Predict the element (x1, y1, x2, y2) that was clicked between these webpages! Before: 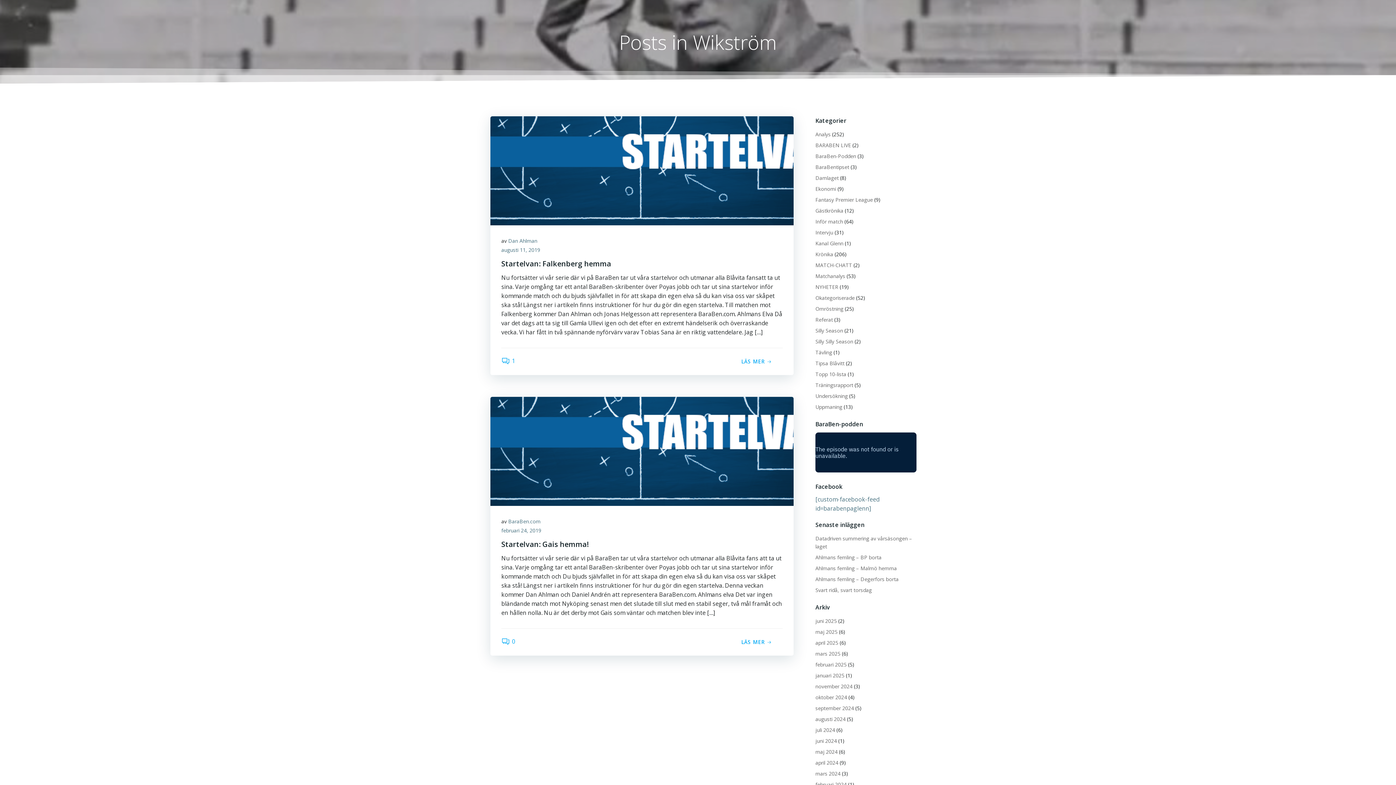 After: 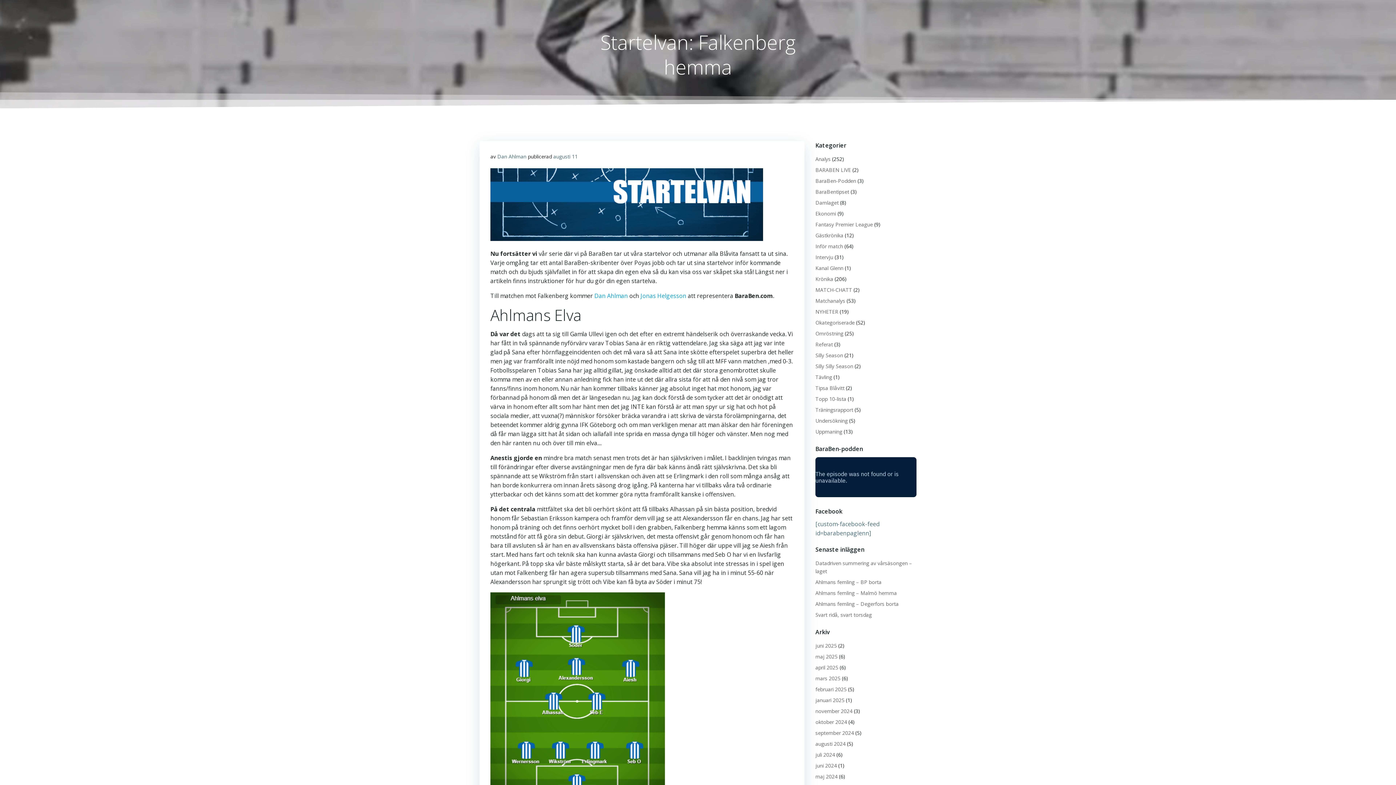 Action: bbox: (501, 258, 782, 269) label: Startelvan: Falkenberg hemma